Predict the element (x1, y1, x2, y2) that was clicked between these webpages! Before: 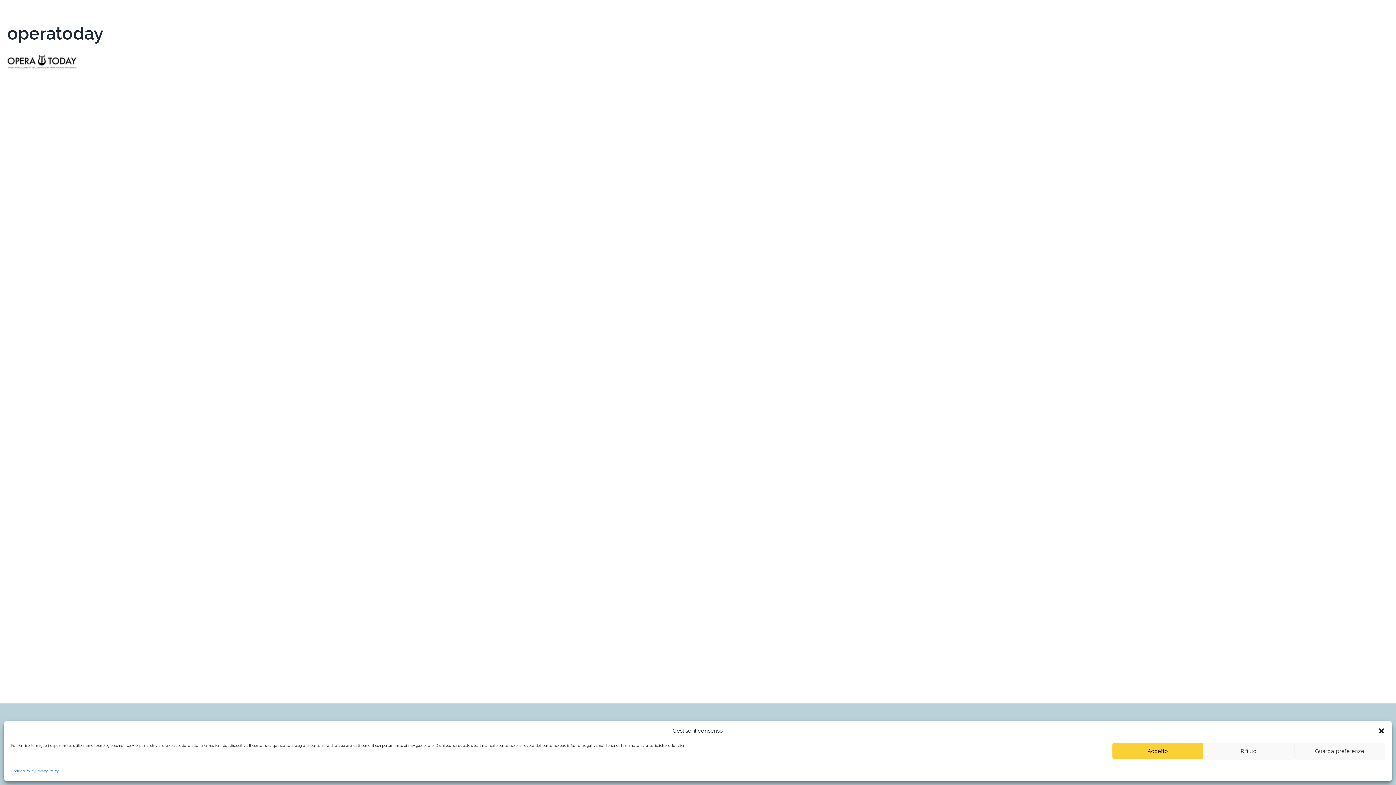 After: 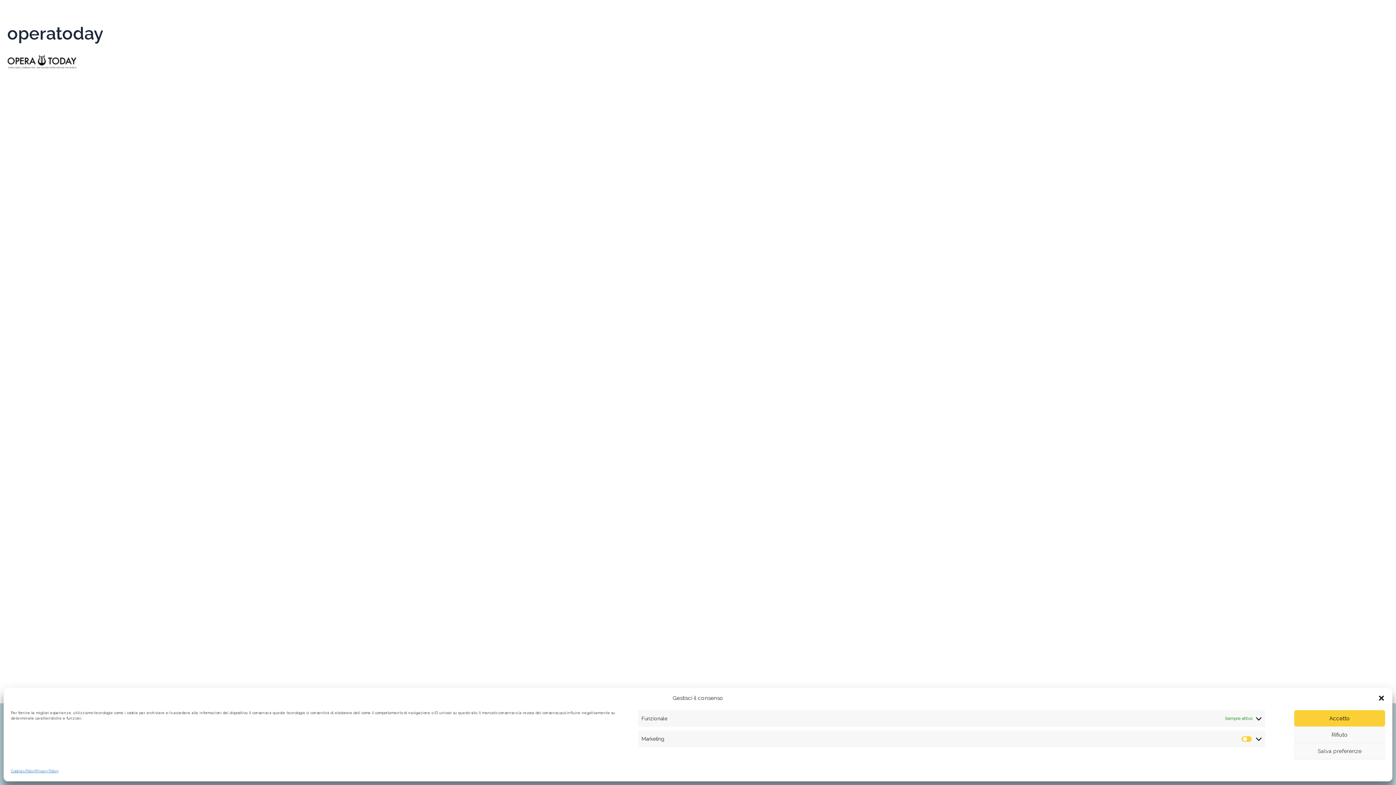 Action: label: Guarda preferenze bbox: (1294, 743, 1385, 759)